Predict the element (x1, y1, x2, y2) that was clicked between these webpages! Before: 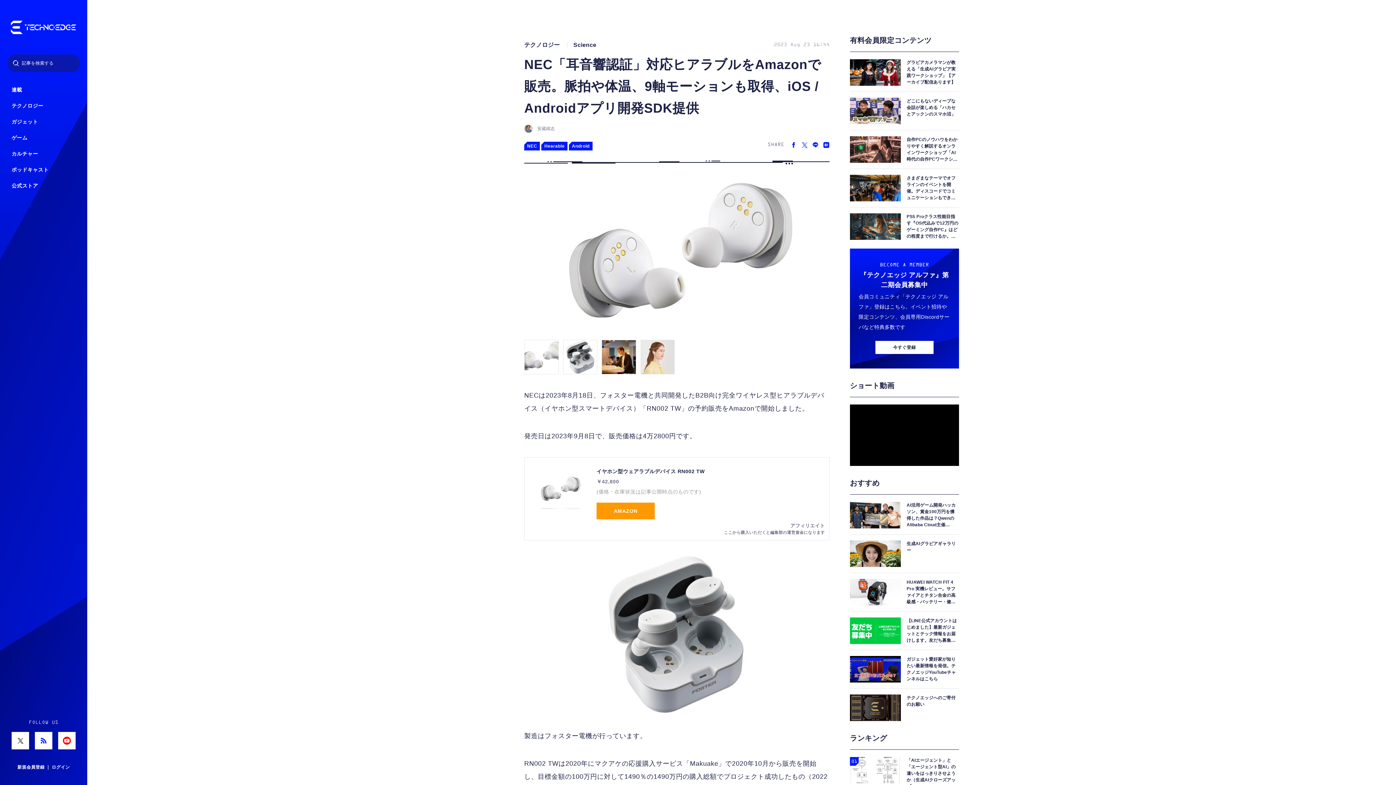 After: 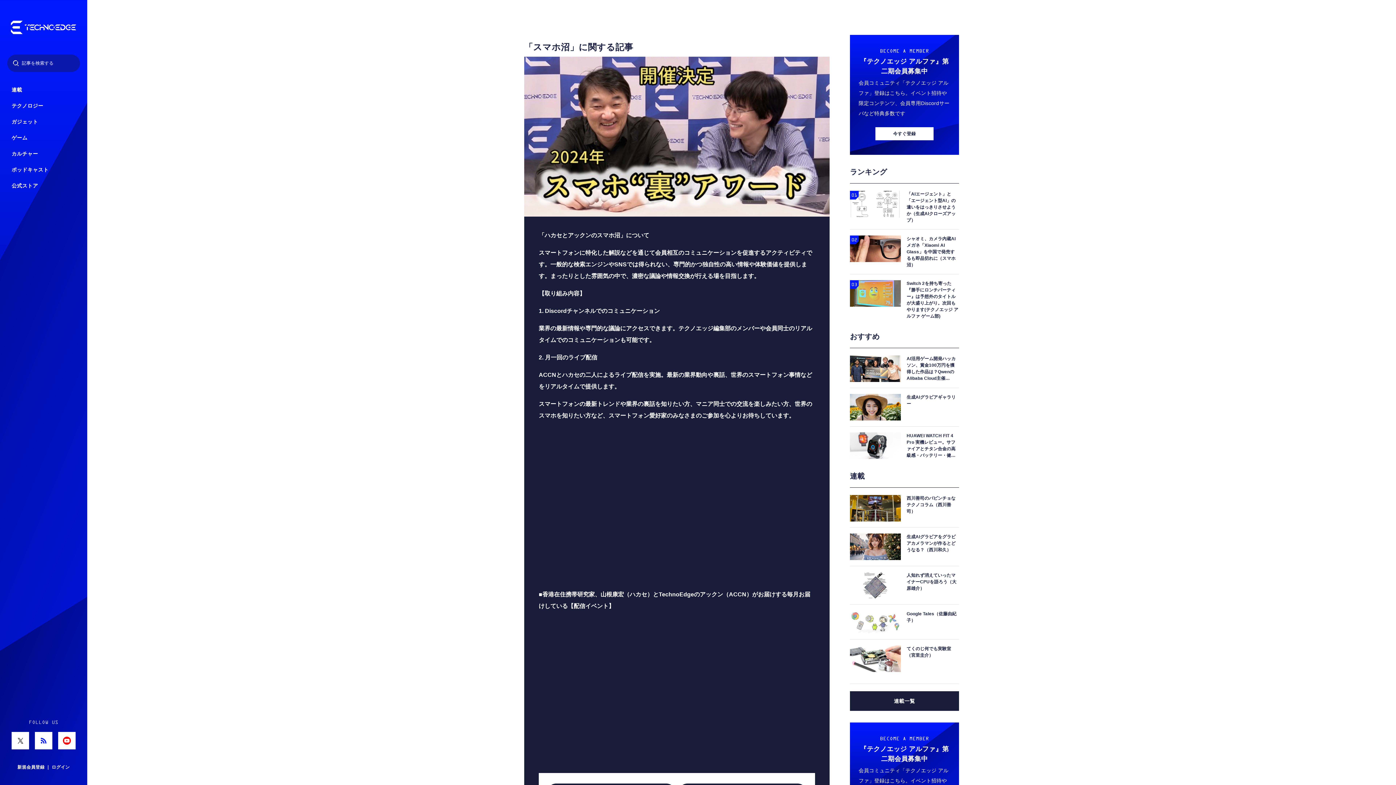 Action: bbox: (850, 97, 959, 124) label: どこにもないディープな会話が楽しめる「ハカセとアックンのスマホ沼」